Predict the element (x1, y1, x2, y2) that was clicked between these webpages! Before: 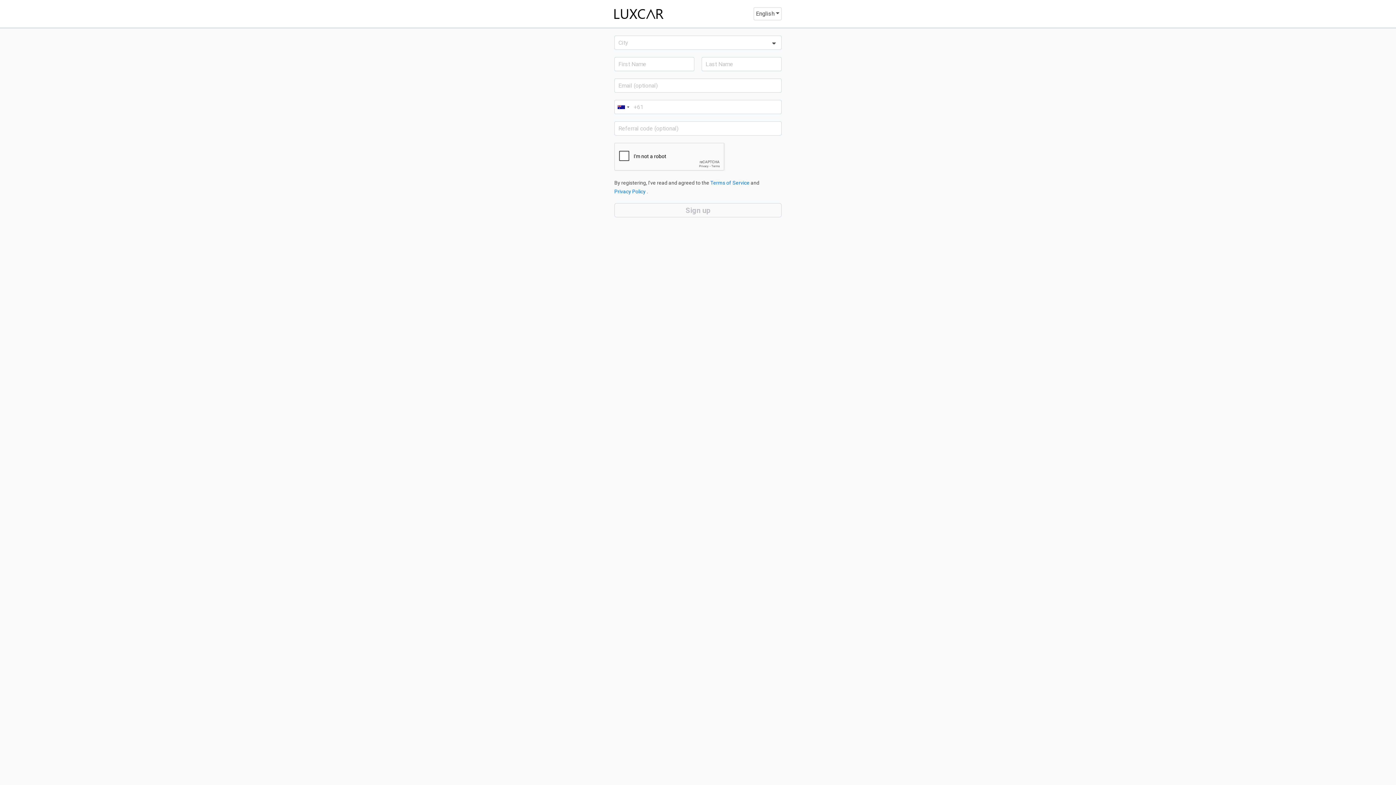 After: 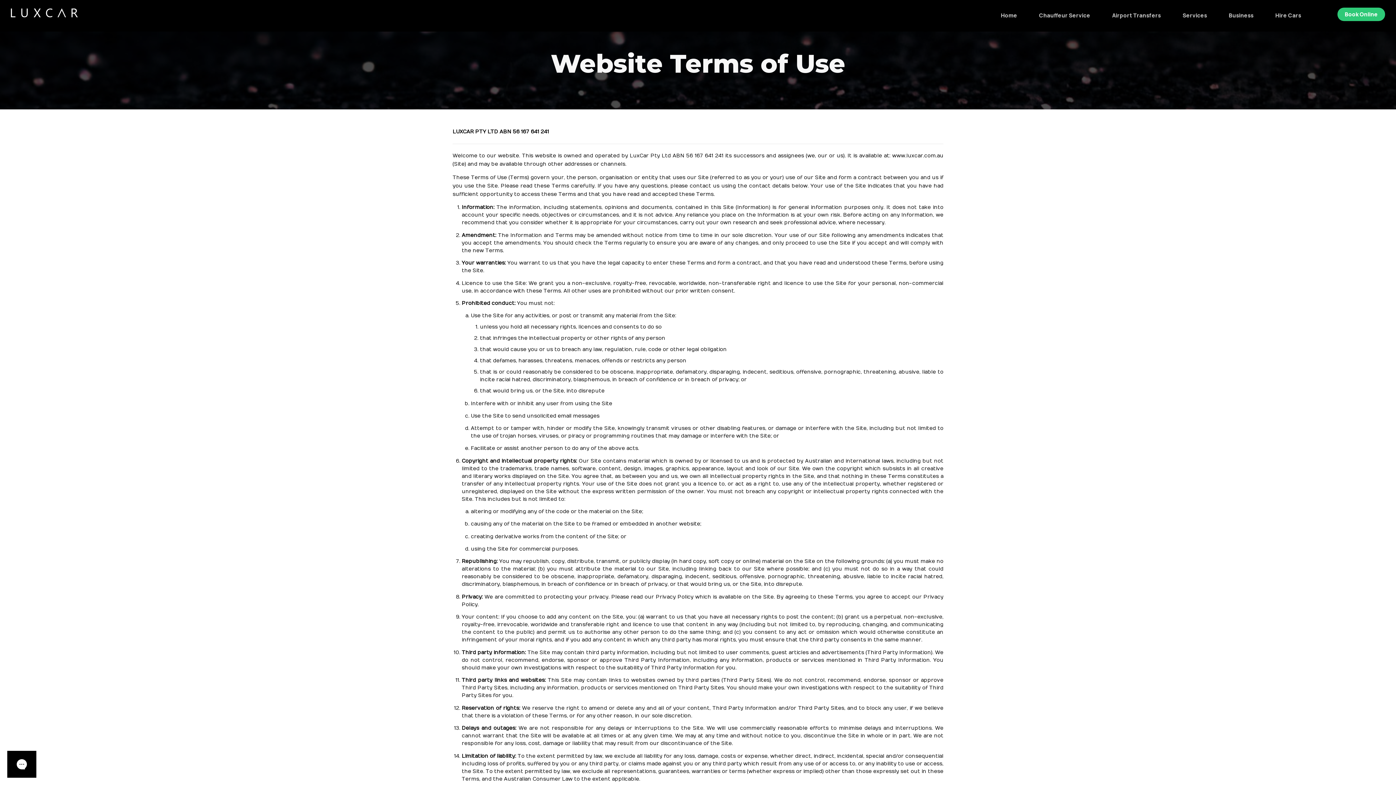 Action: bbox: (710, 179, 749, 186) label: Terms of Service